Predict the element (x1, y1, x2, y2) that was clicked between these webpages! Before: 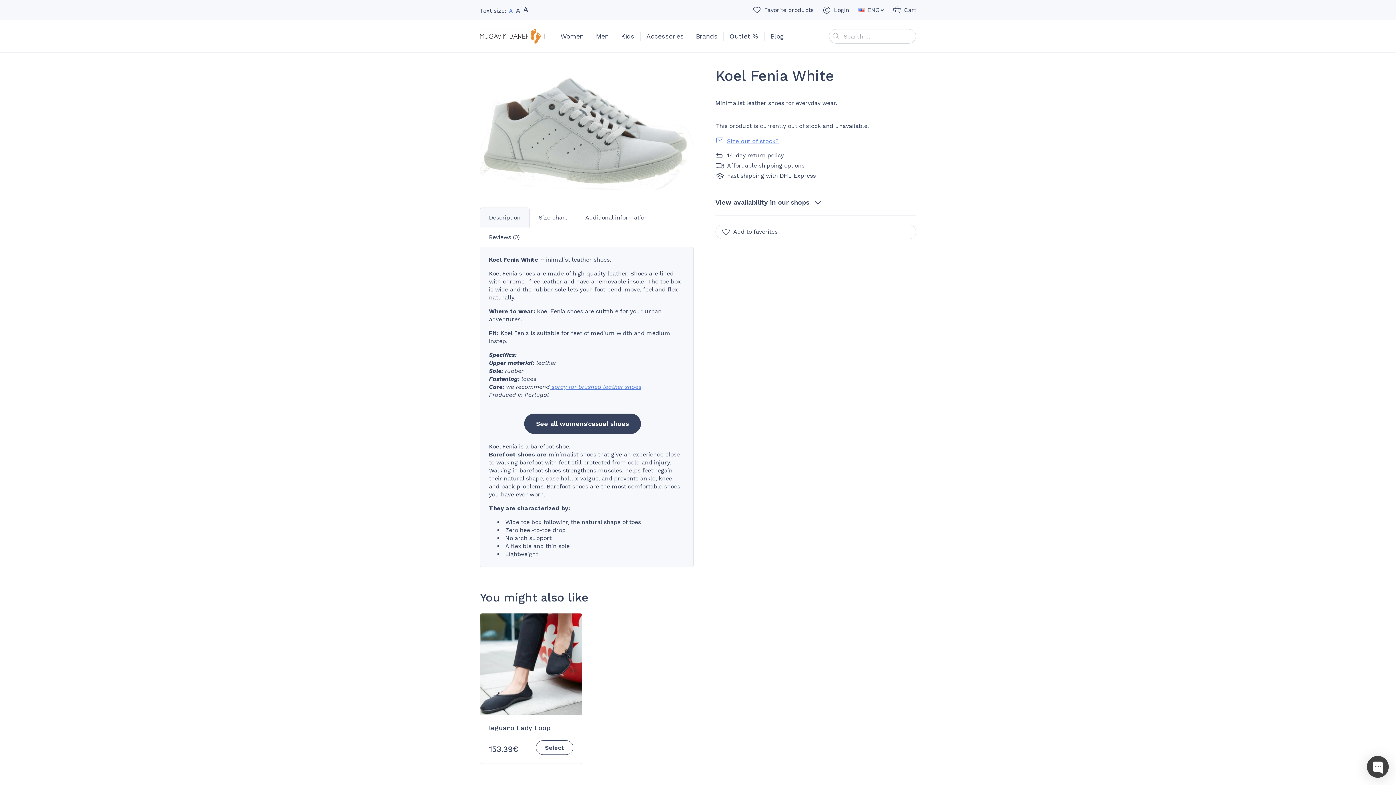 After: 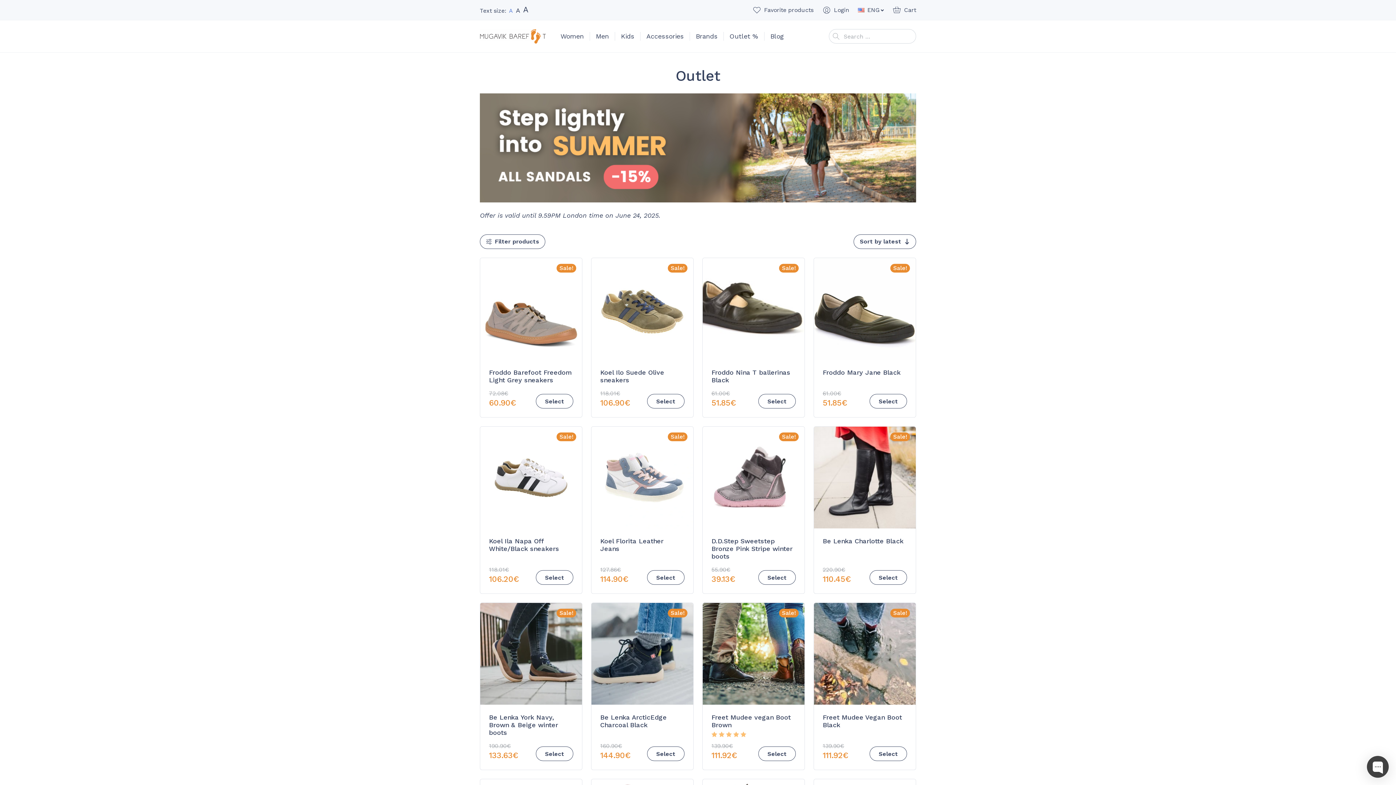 Action: label: Outlet % bbox: (724, 29, 764, 43)